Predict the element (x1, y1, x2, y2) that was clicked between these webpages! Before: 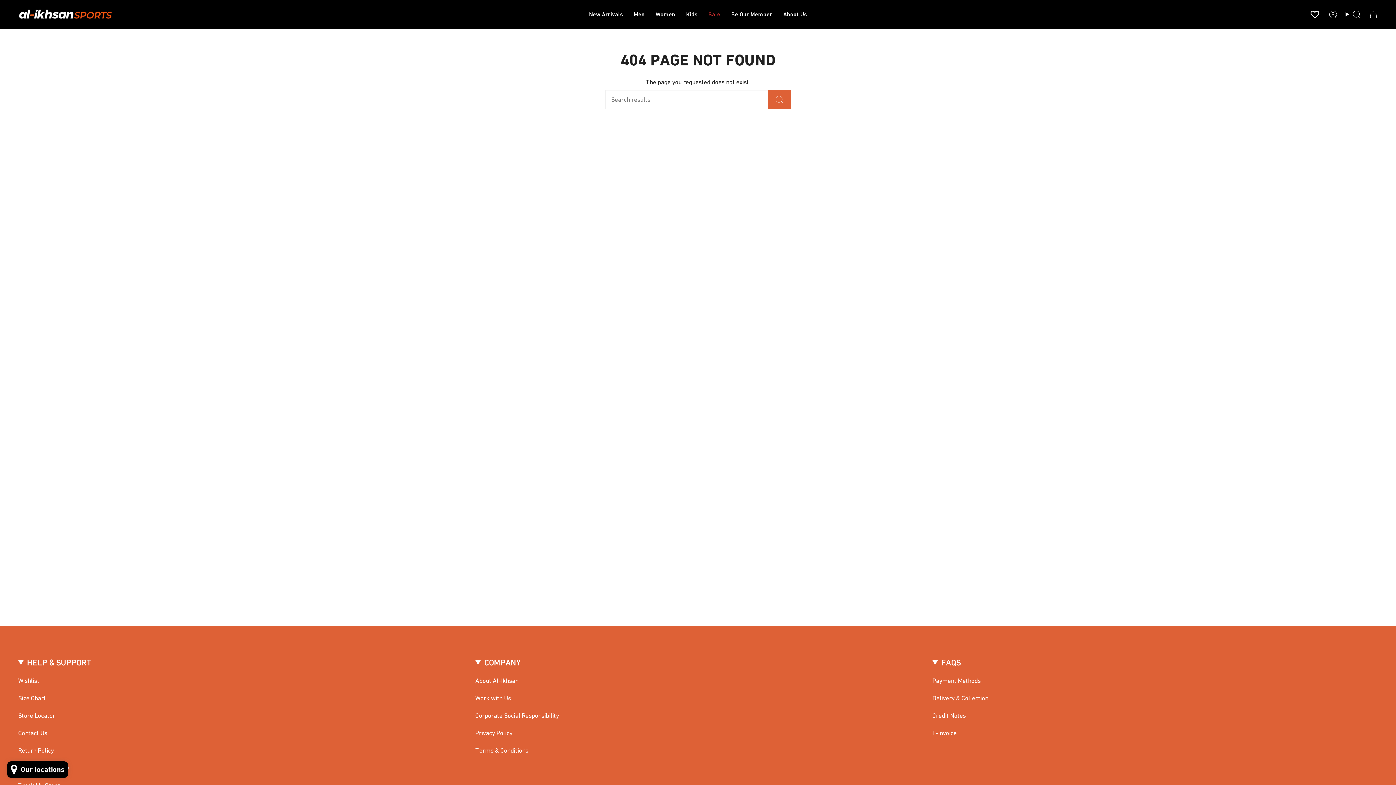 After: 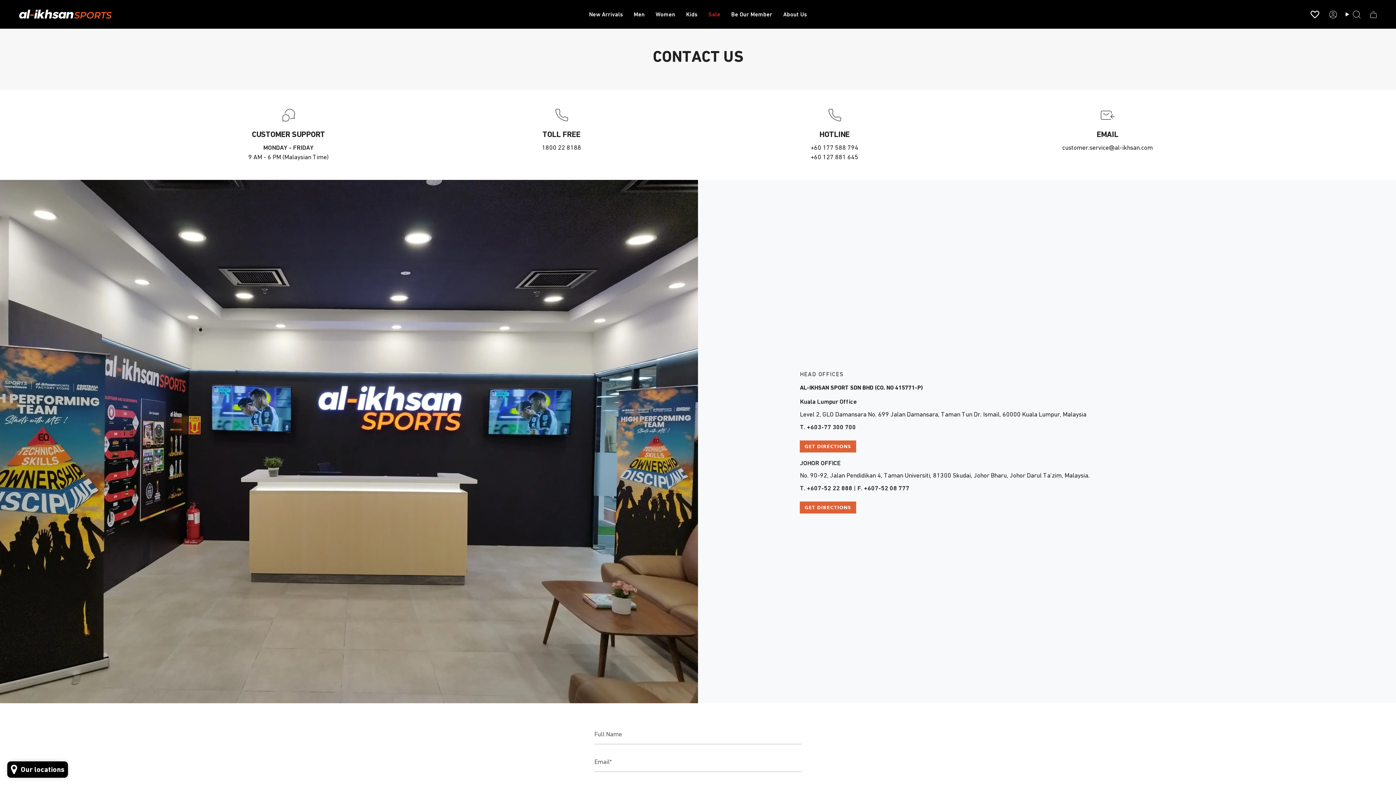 Action: label: Contact Us bbox: (18, 729, 47, 736)